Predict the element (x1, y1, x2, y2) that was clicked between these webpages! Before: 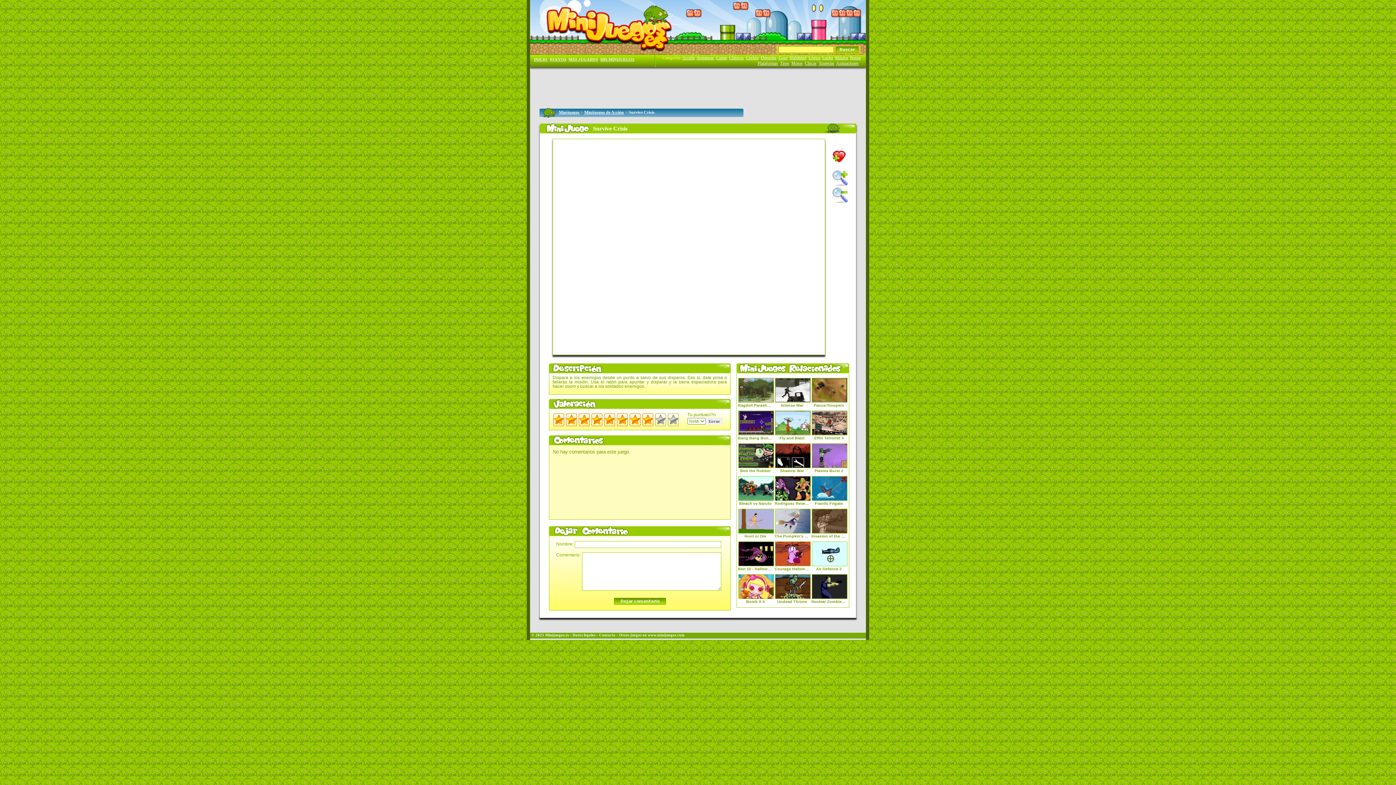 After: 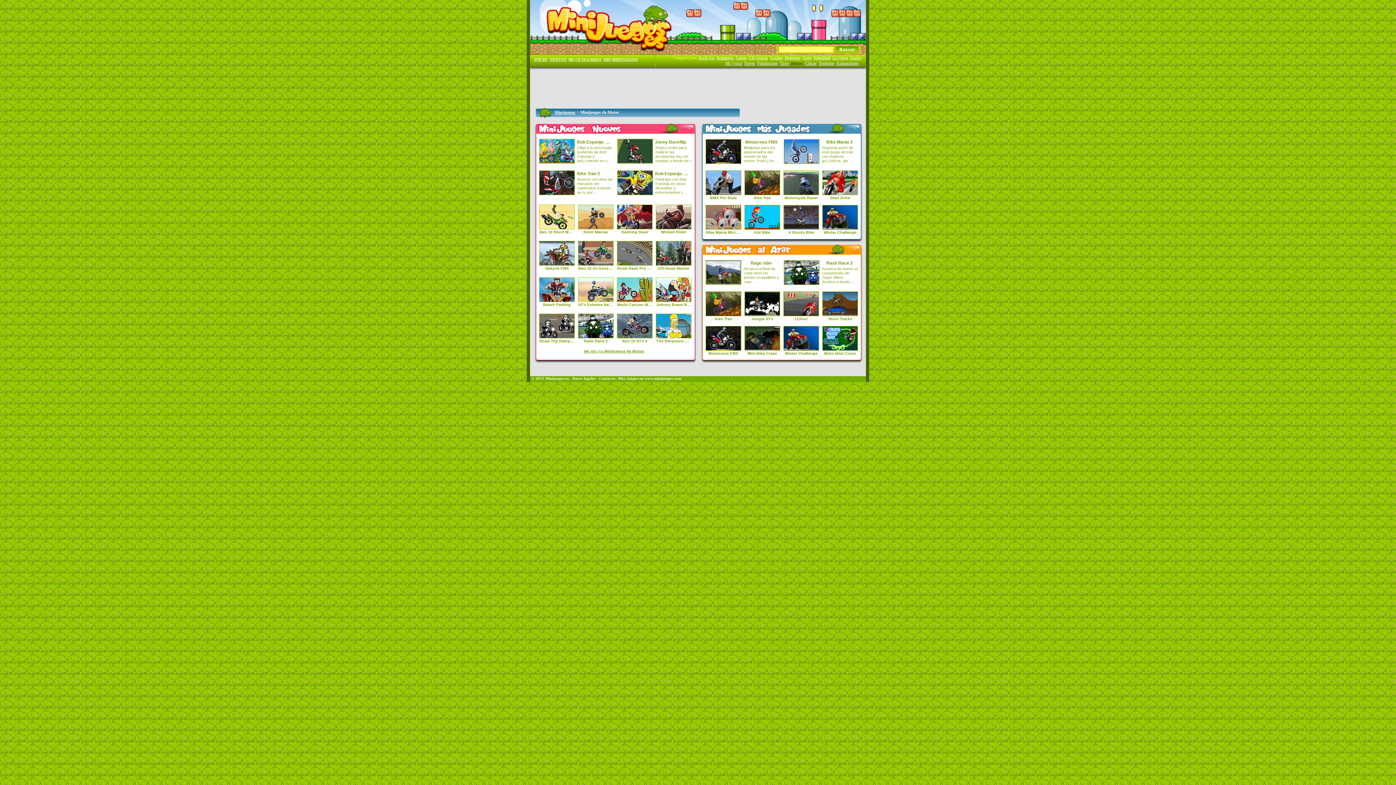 Action: bbox: (791, 60, 802, 65) label: Motos